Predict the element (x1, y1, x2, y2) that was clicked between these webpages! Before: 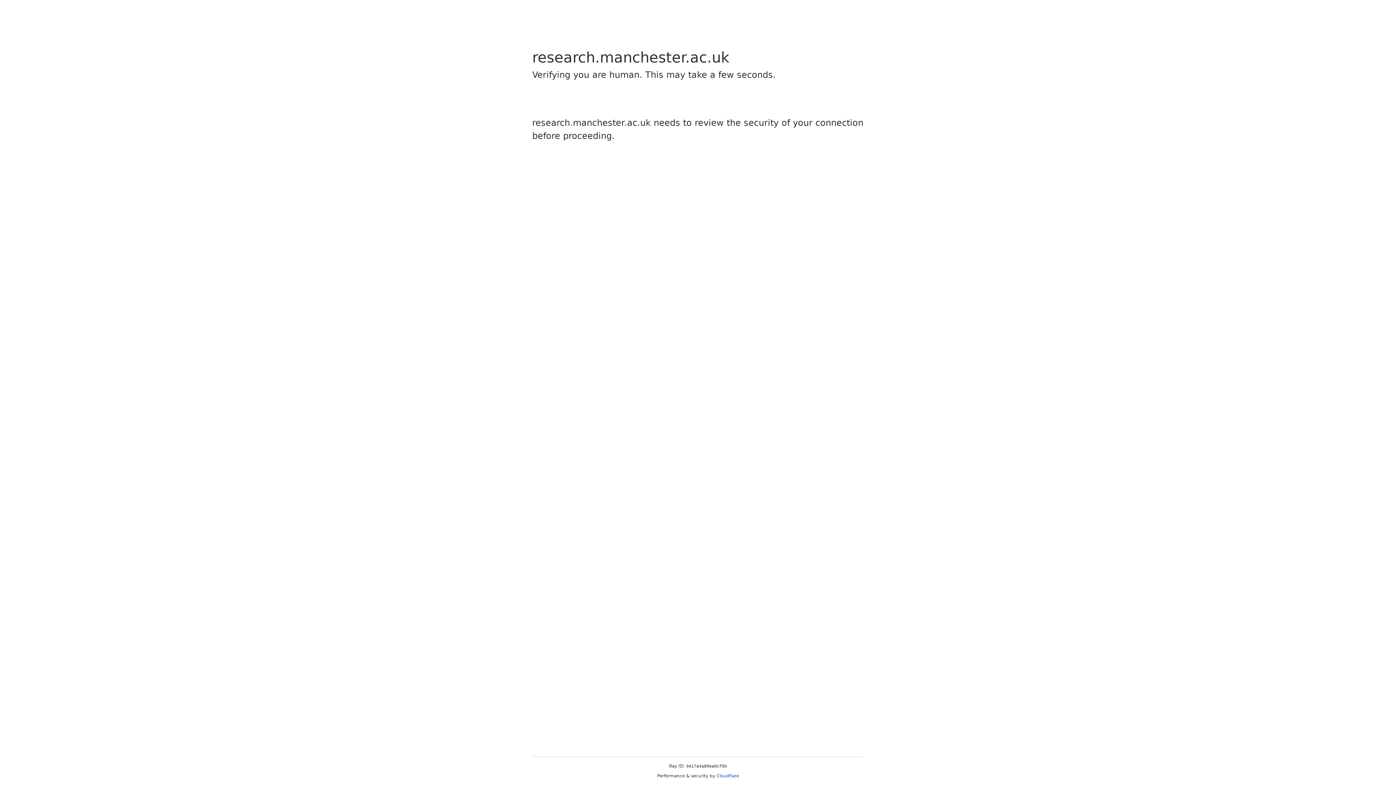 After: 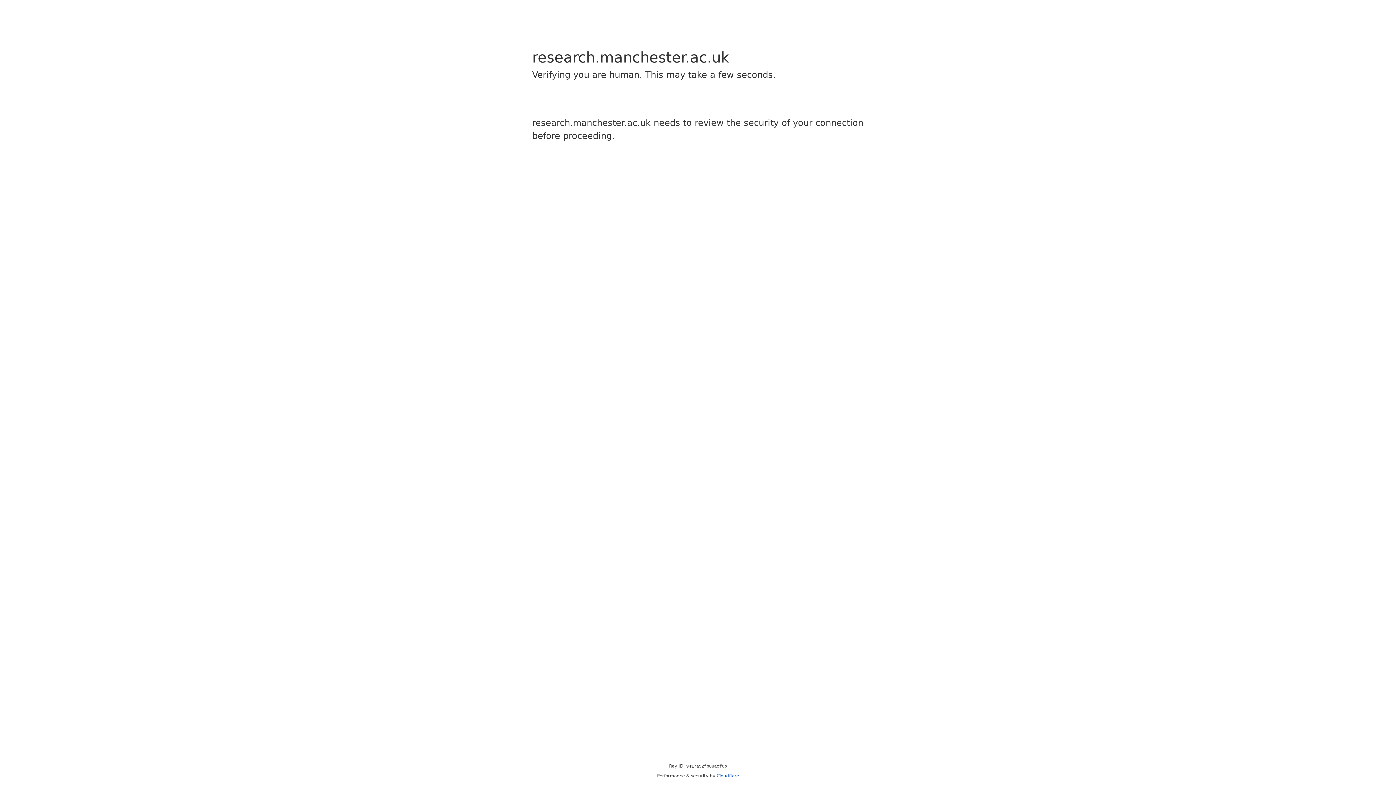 Action: bbox: (716, 773, 739, 778) label: Cloudflare